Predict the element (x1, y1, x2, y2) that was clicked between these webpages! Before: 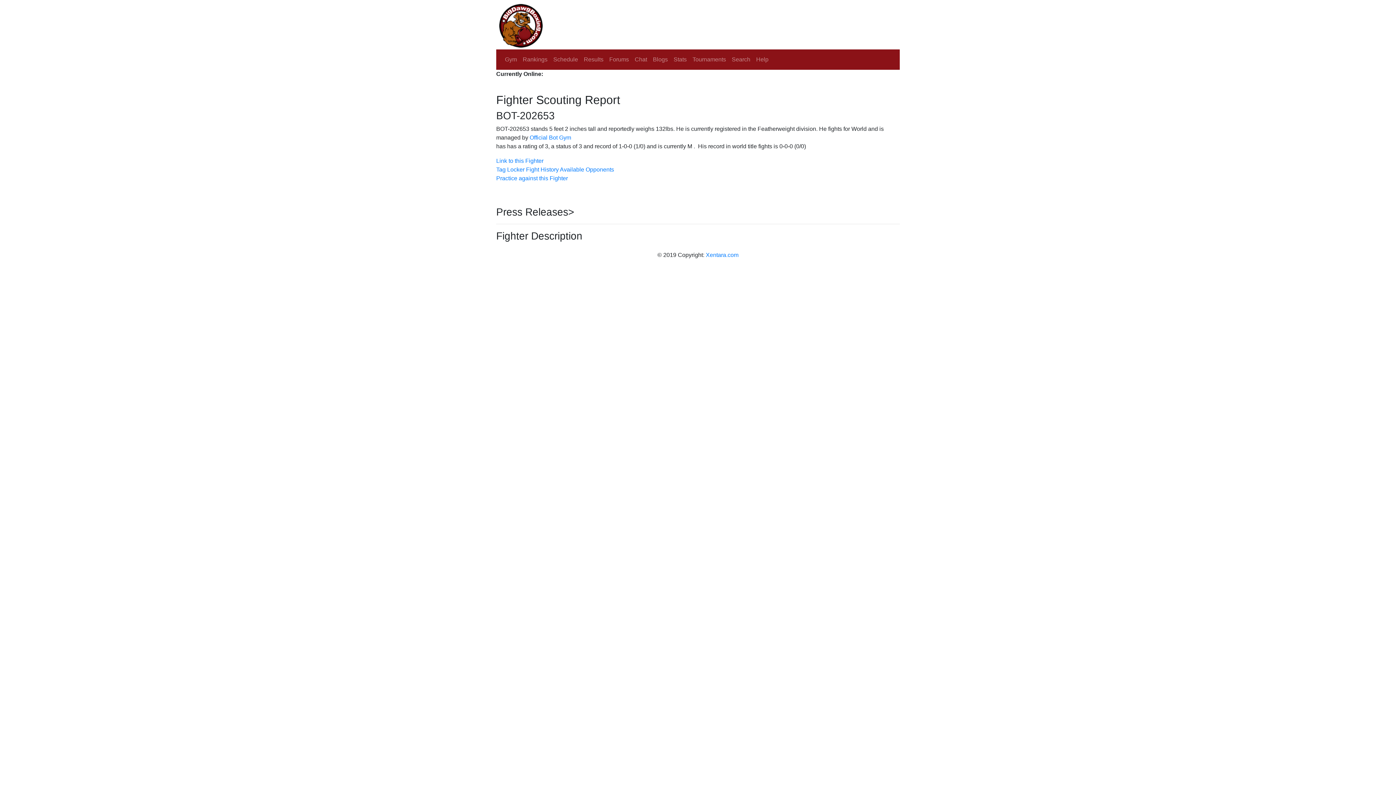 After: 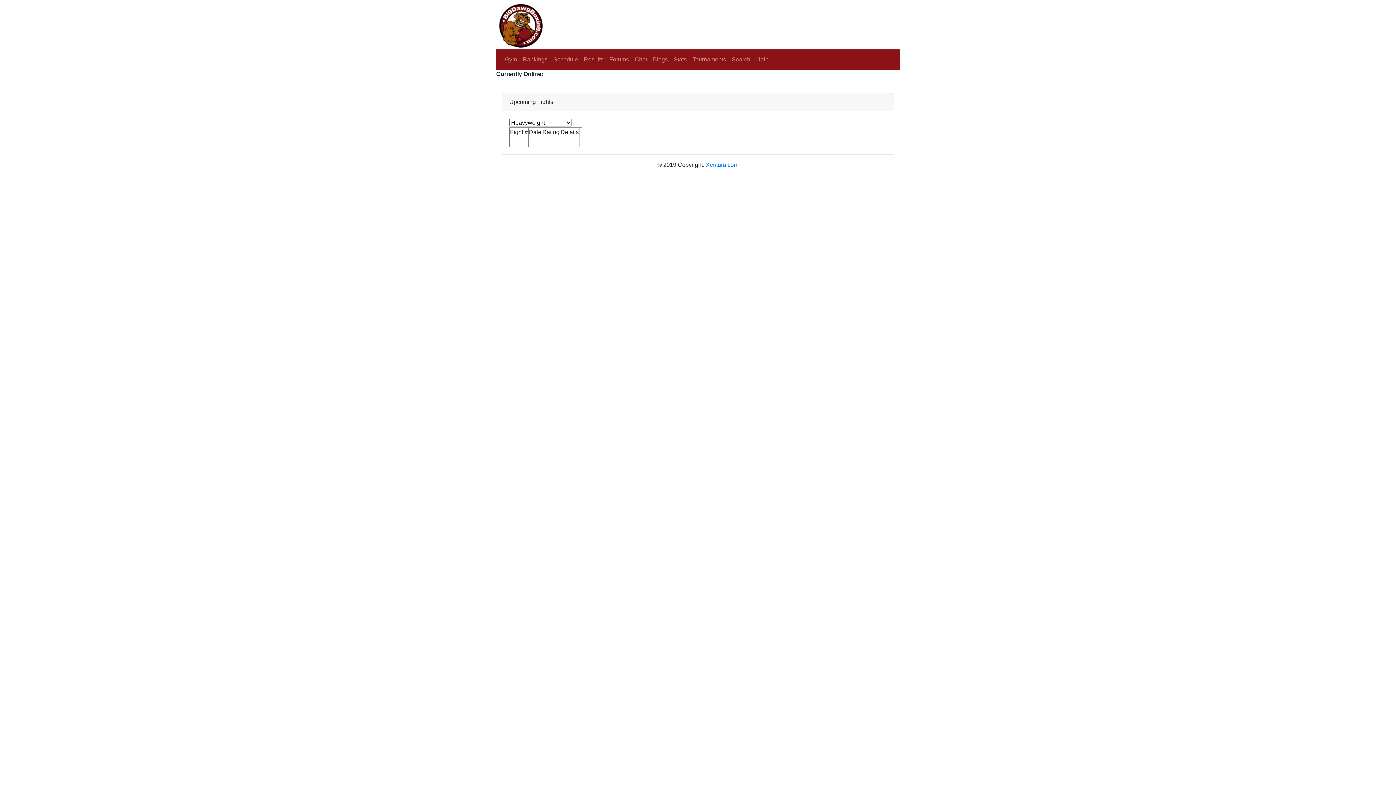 Action: bbox: (550, 52, 581, 66) label: Schedule